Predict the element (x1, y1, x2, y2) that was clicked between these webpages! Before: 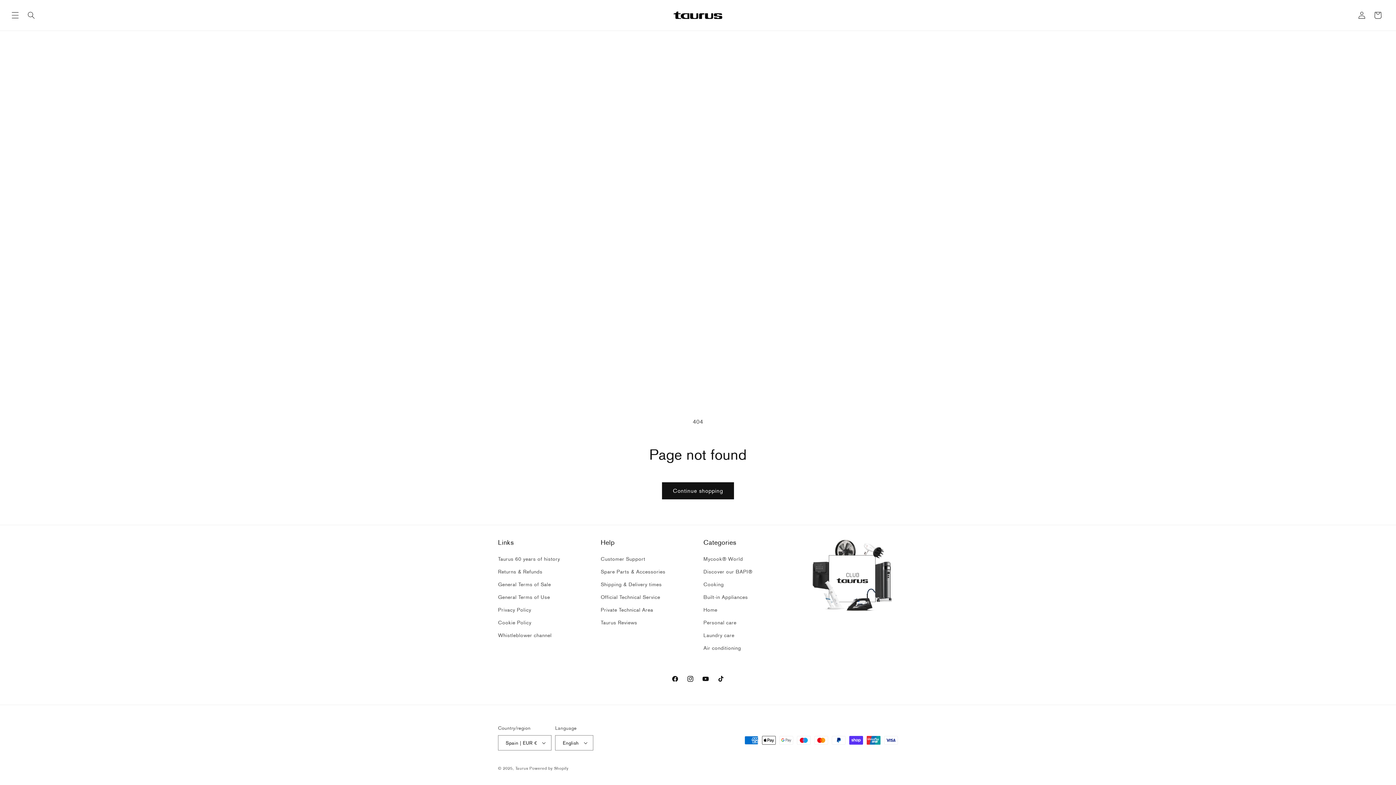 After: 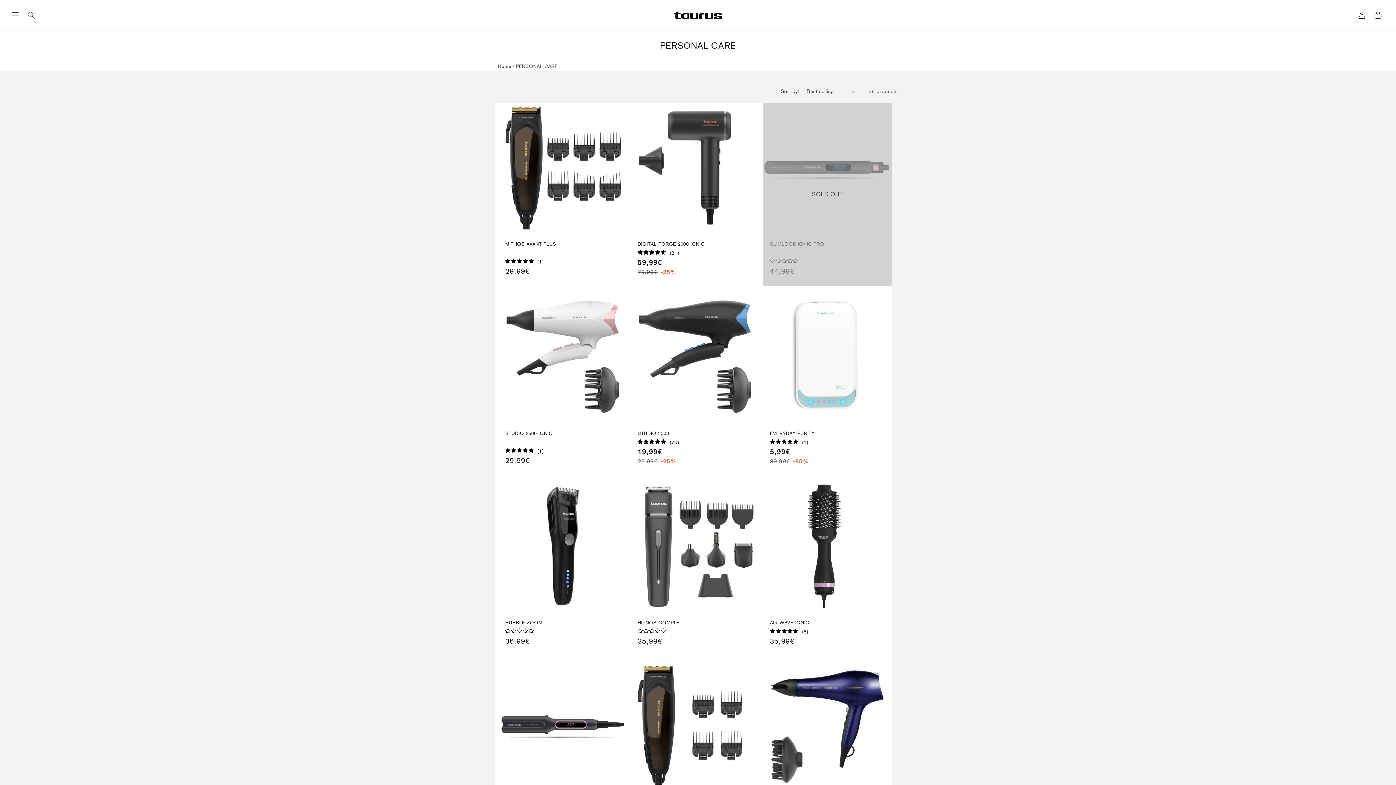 Action: label: Personal care bbox: (703, 616, 736, 629)